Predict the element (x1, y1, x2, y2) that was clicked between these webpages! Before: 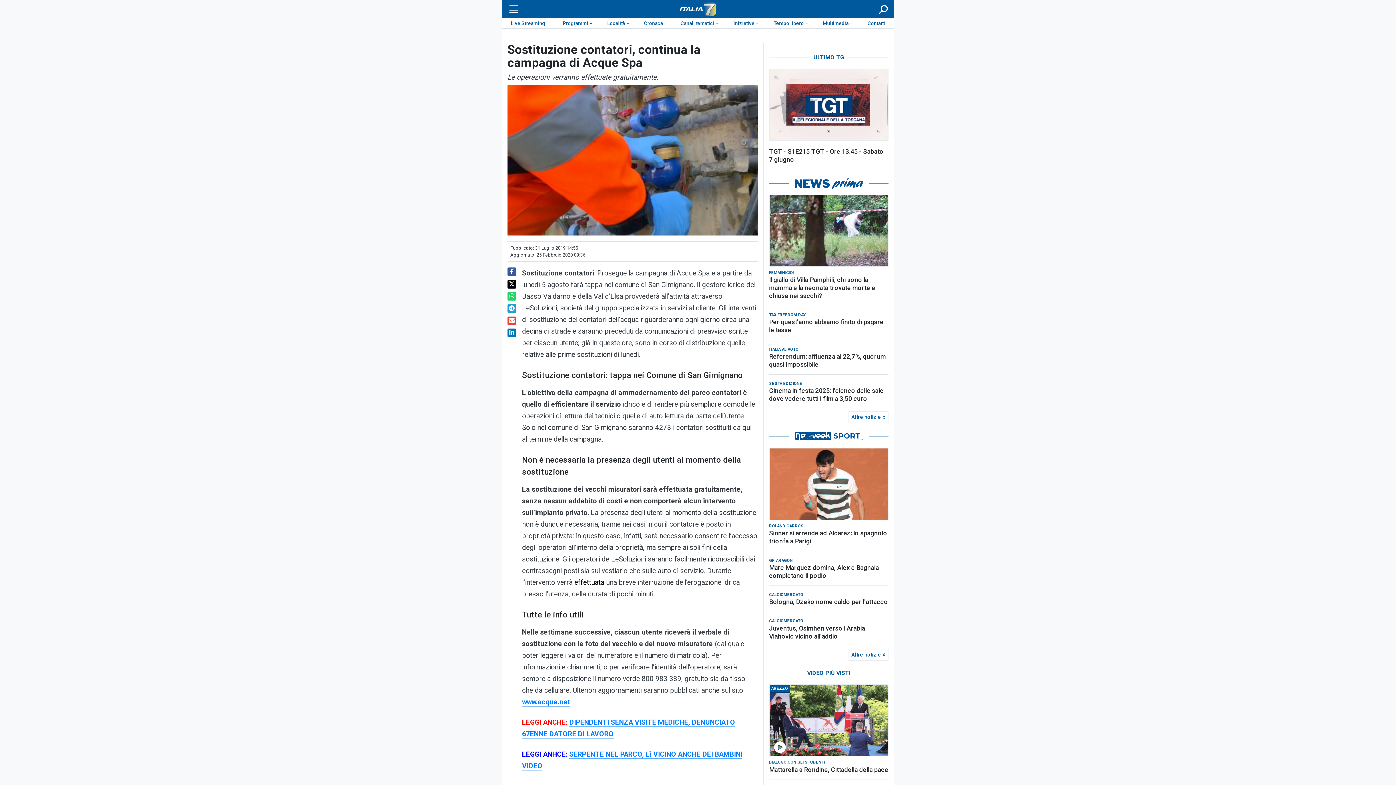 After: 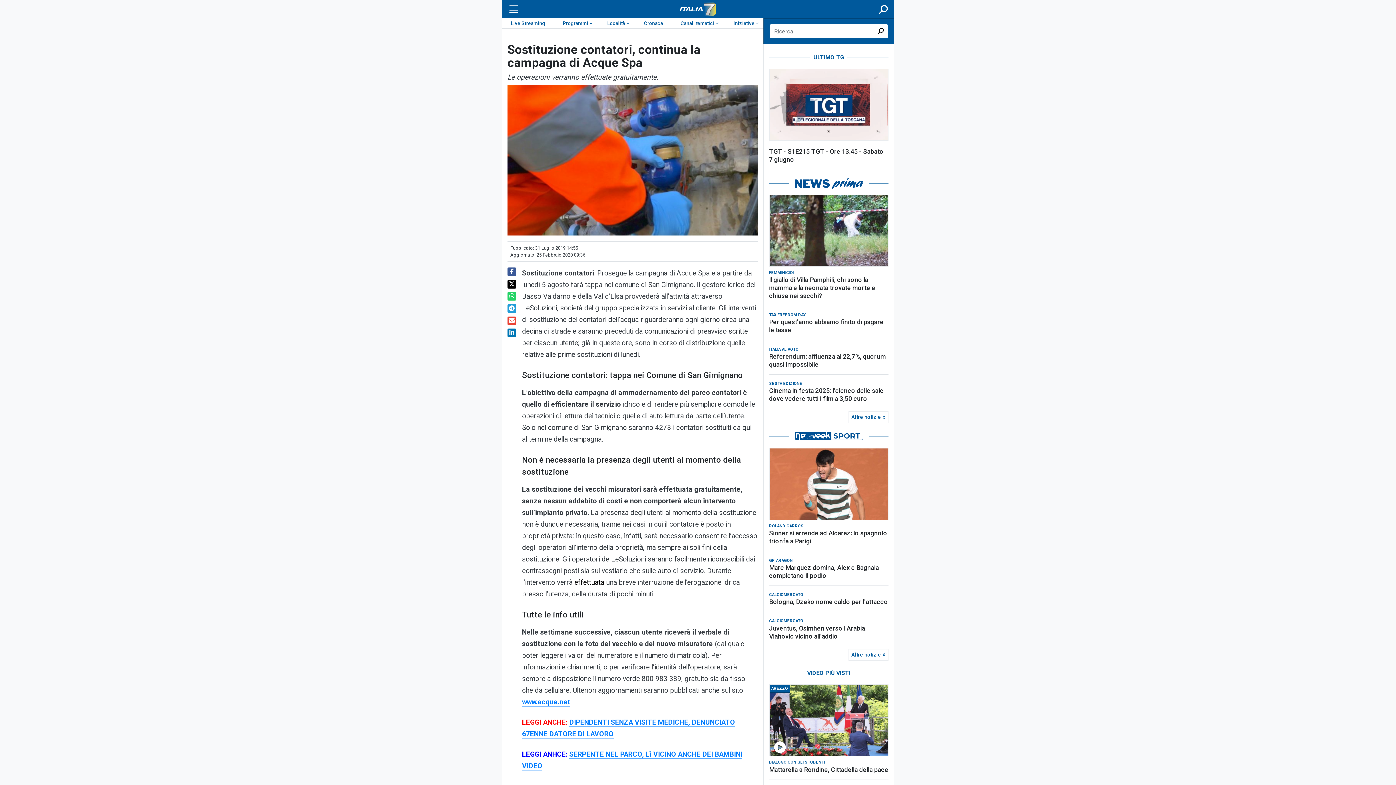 Action: bbox: (877, 4, 889, 13) label: Cerca